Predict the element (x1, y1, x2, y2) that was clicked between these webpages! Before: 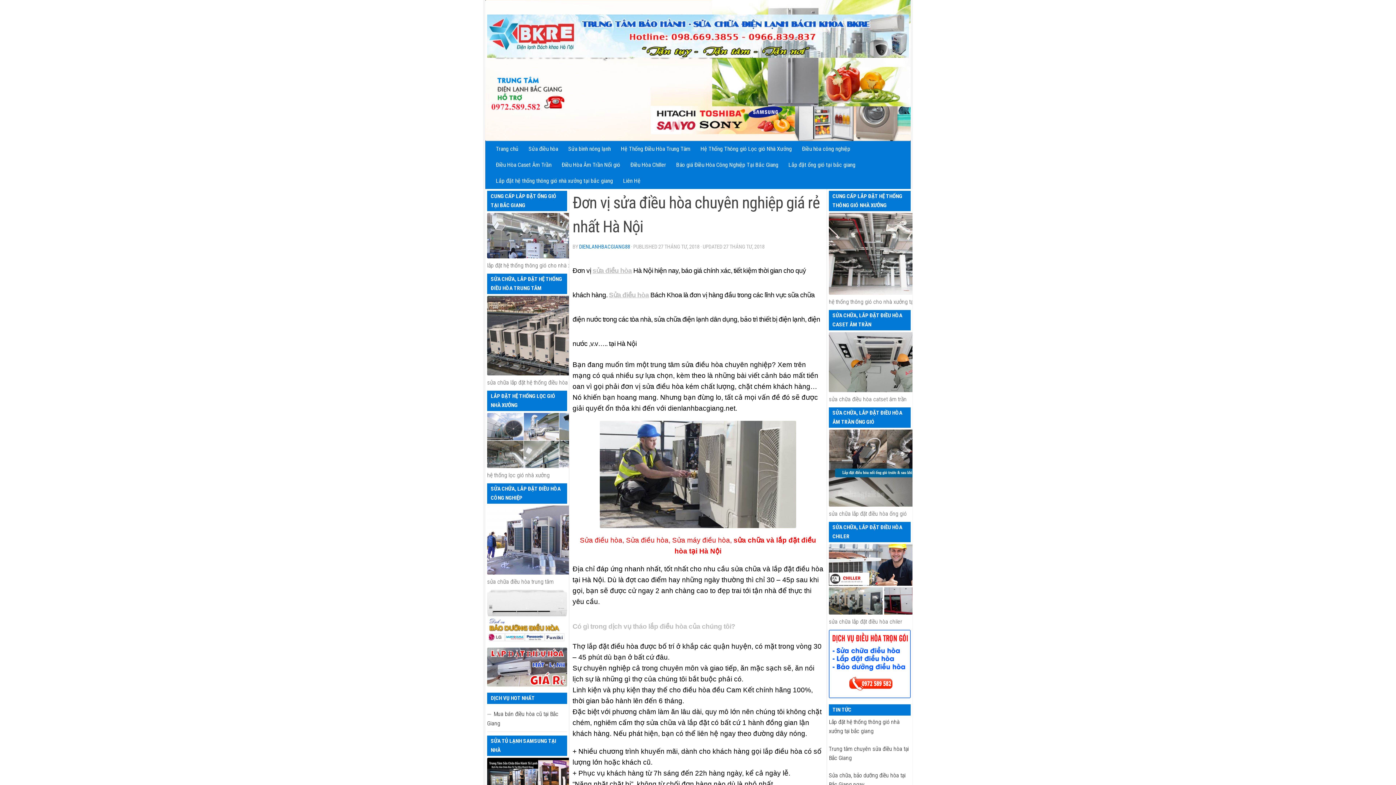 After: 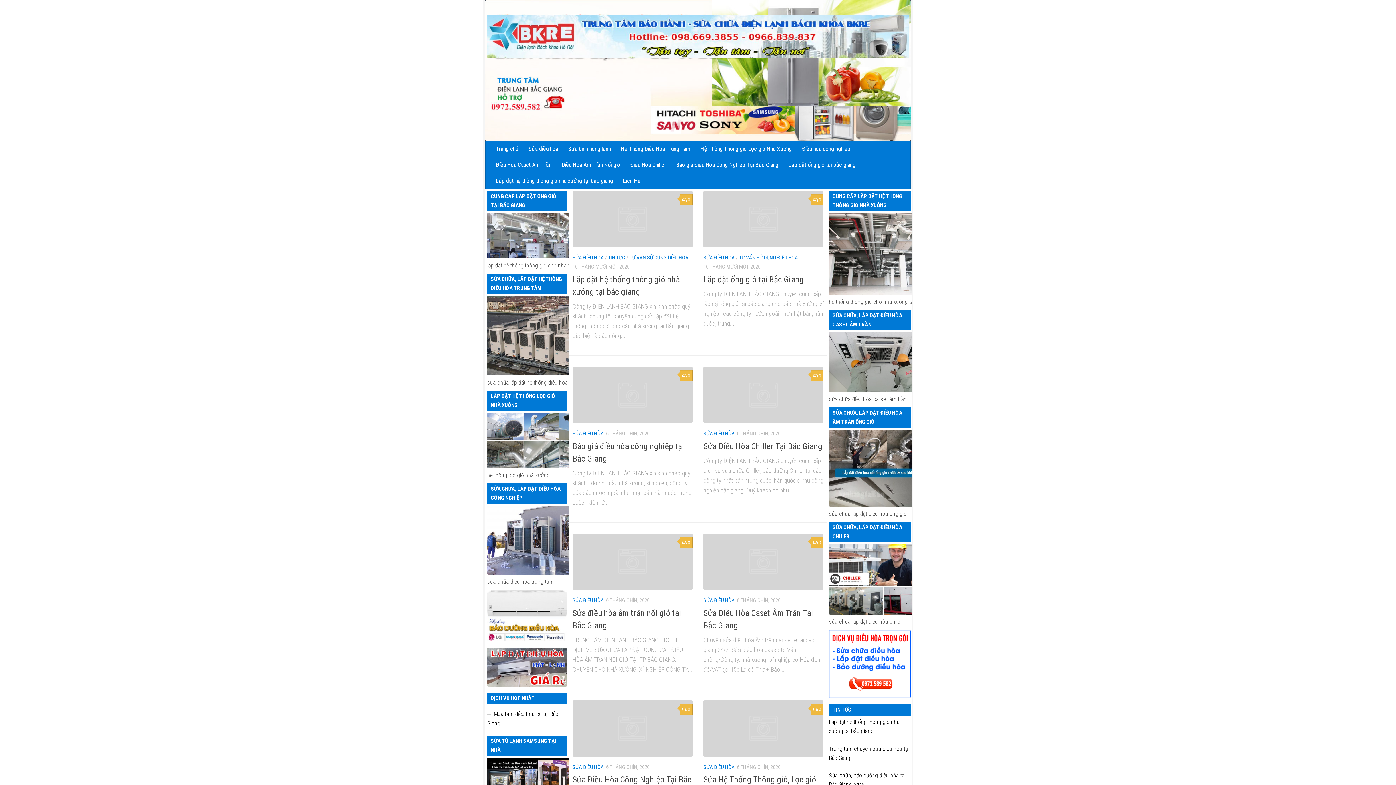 Action: label: DIENLANHBACGIANG88 bbox: (579, 243, 630, 250)